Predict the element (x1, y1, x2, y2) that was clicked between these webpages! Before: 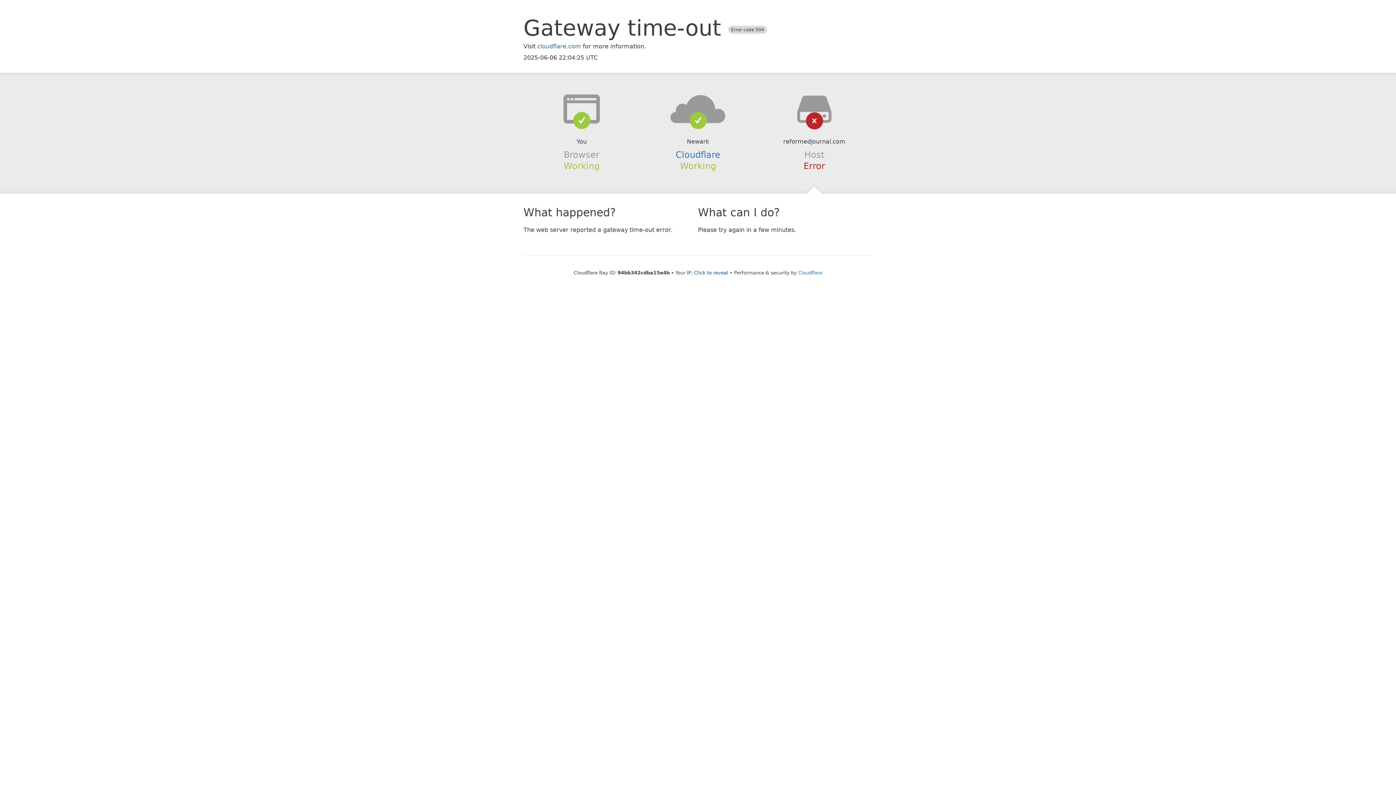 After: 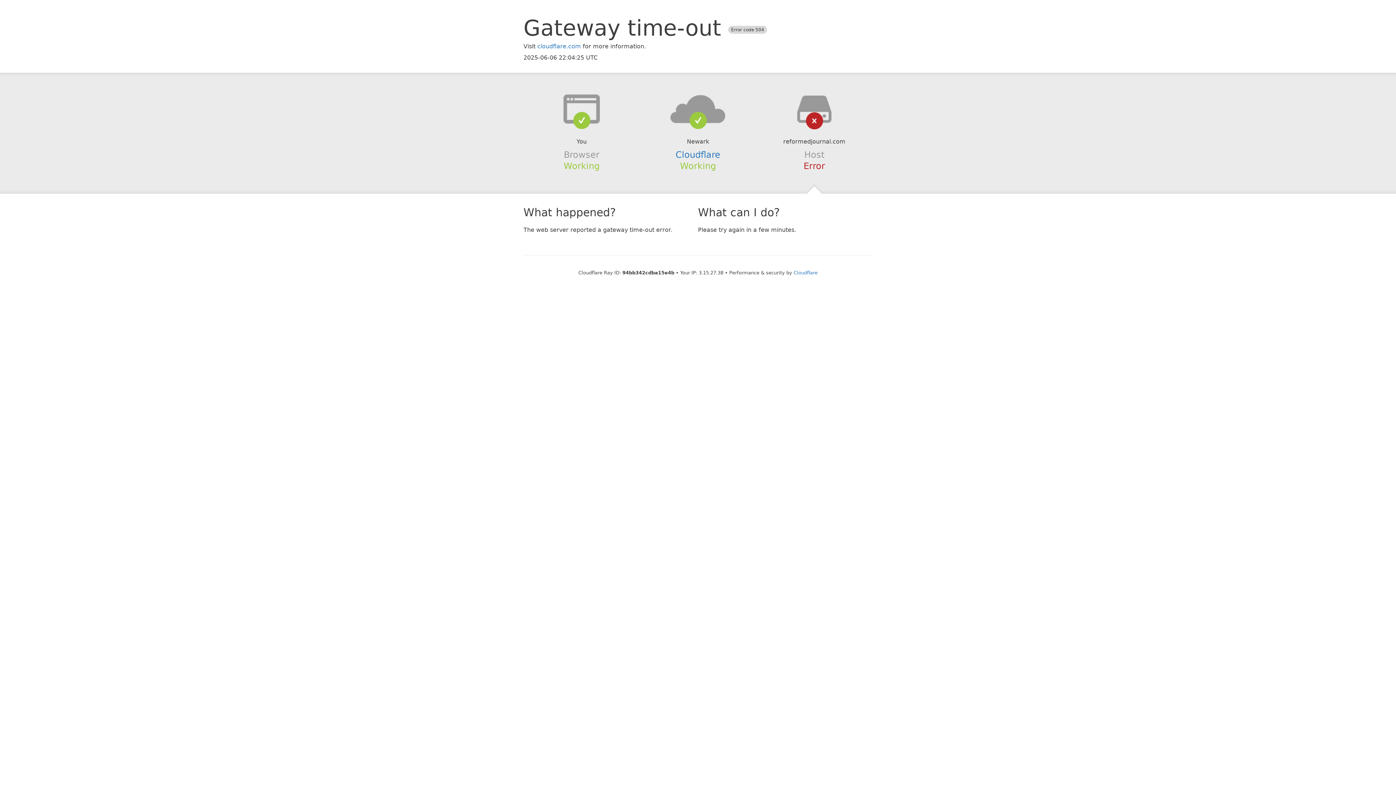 Action: bbox: (694, 270, 728, 275) label: Click to reveal